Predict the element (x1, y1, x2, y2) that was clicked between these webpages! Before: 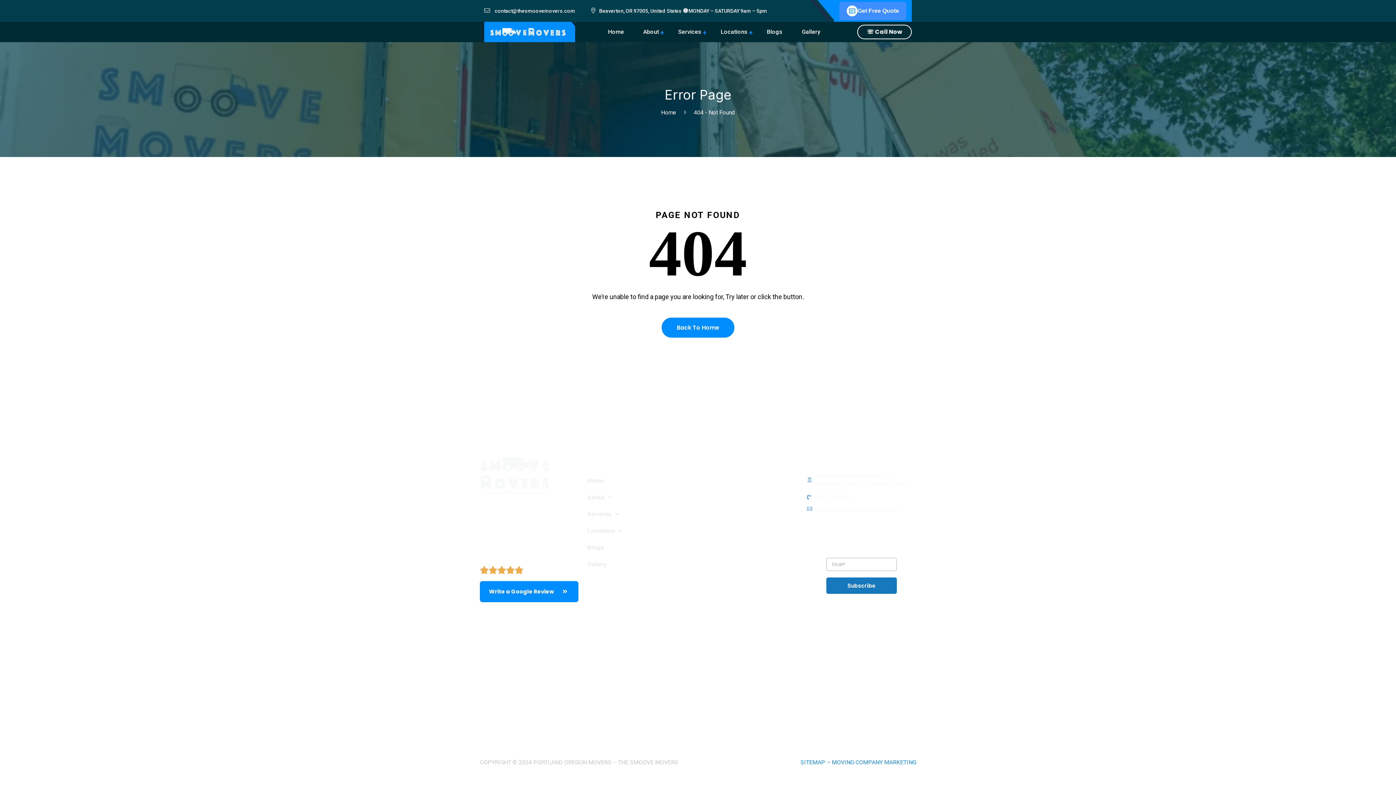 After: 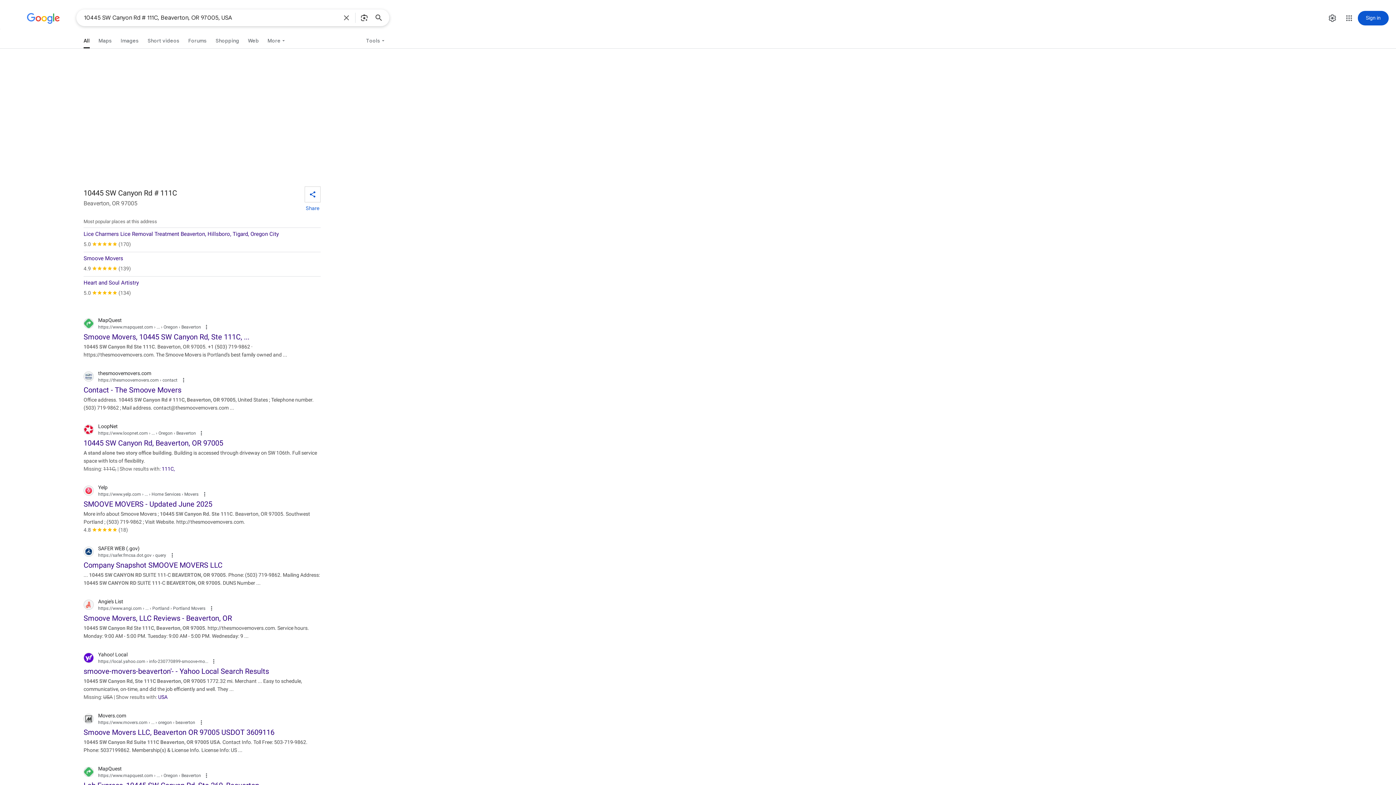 Action: label: 10445 SW Canyon Rd # 111C, Beaverton, OR 97005, United States bbox: (807, 472, 916, 489)